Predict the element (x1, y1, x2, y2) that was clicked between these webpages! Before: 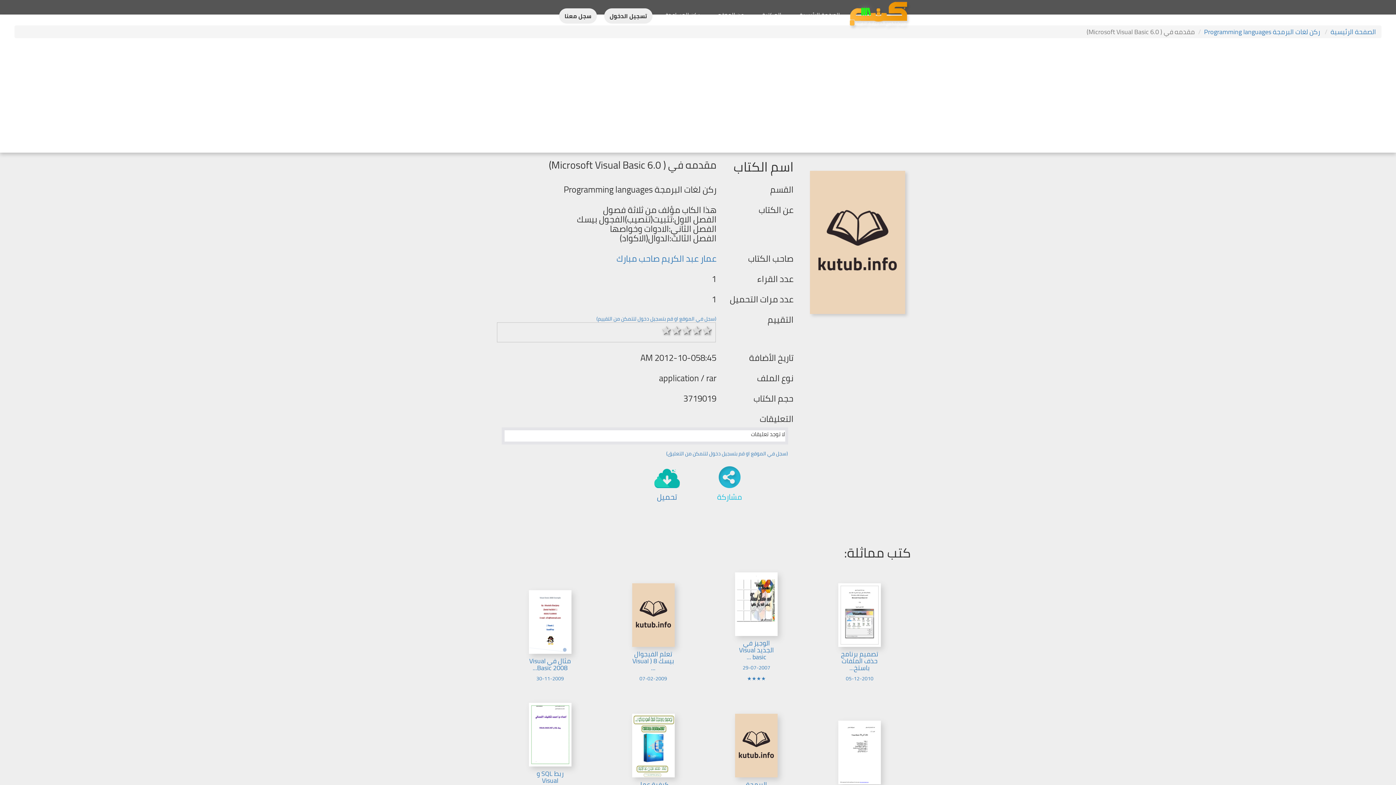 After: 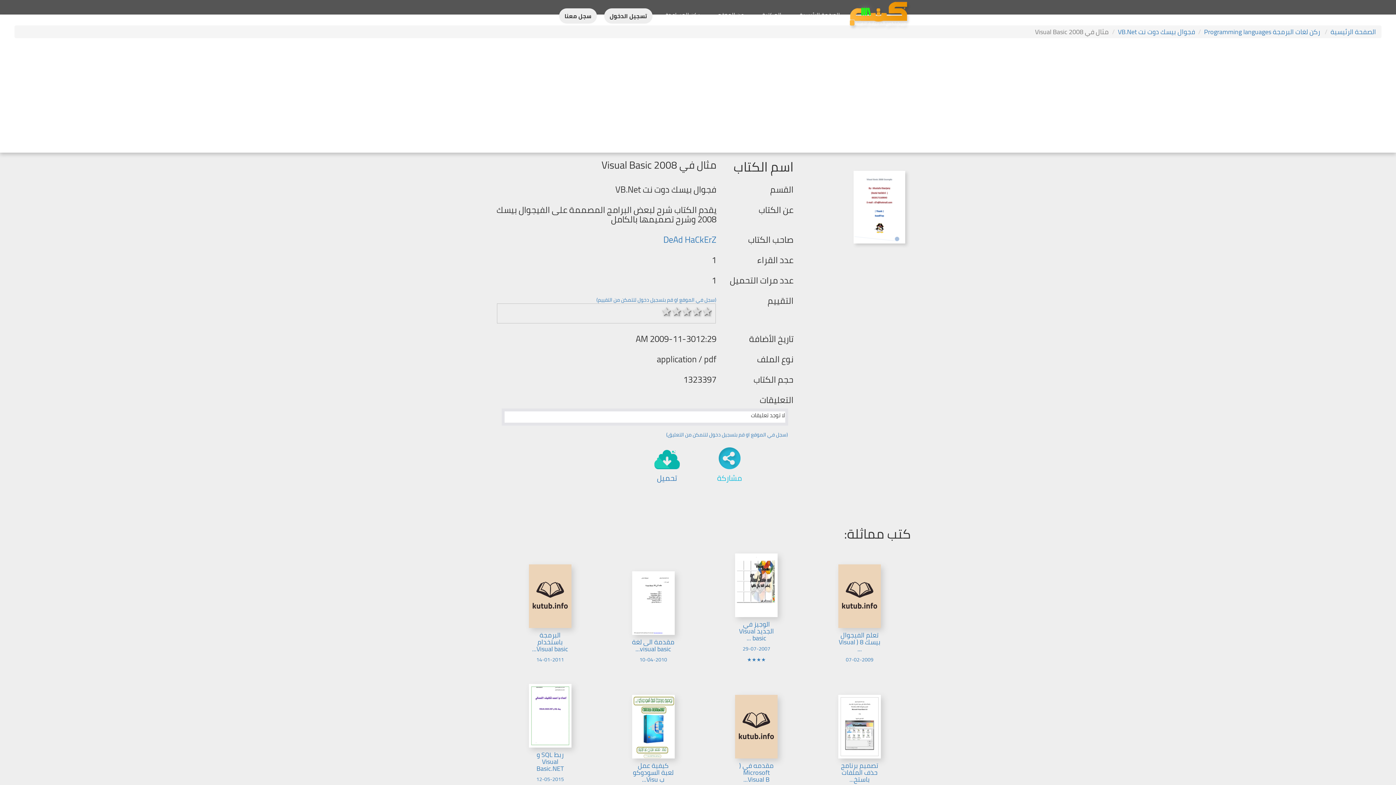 Action: label: مثال في Visual Basic 2008...

30-11-2009 bbox: (499, 674, 601, 683)